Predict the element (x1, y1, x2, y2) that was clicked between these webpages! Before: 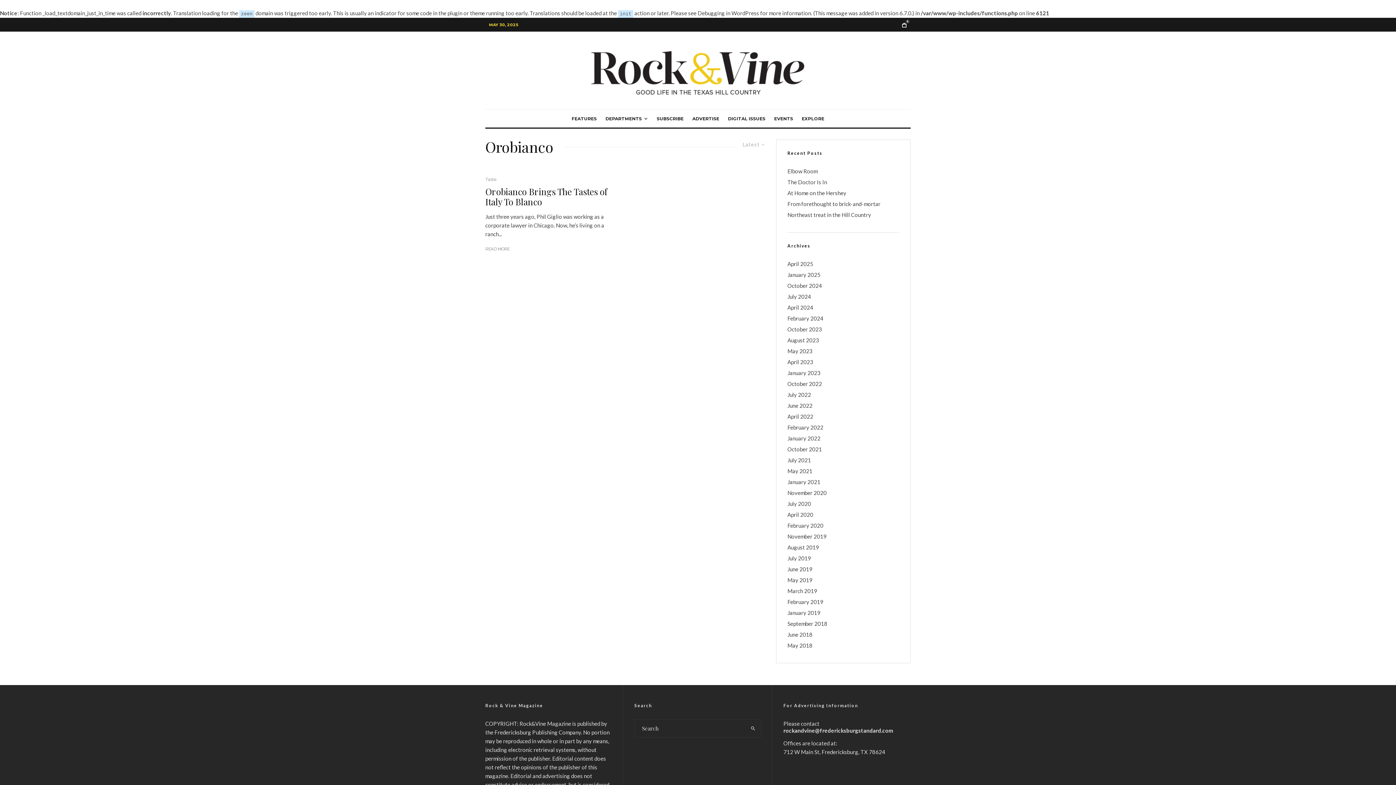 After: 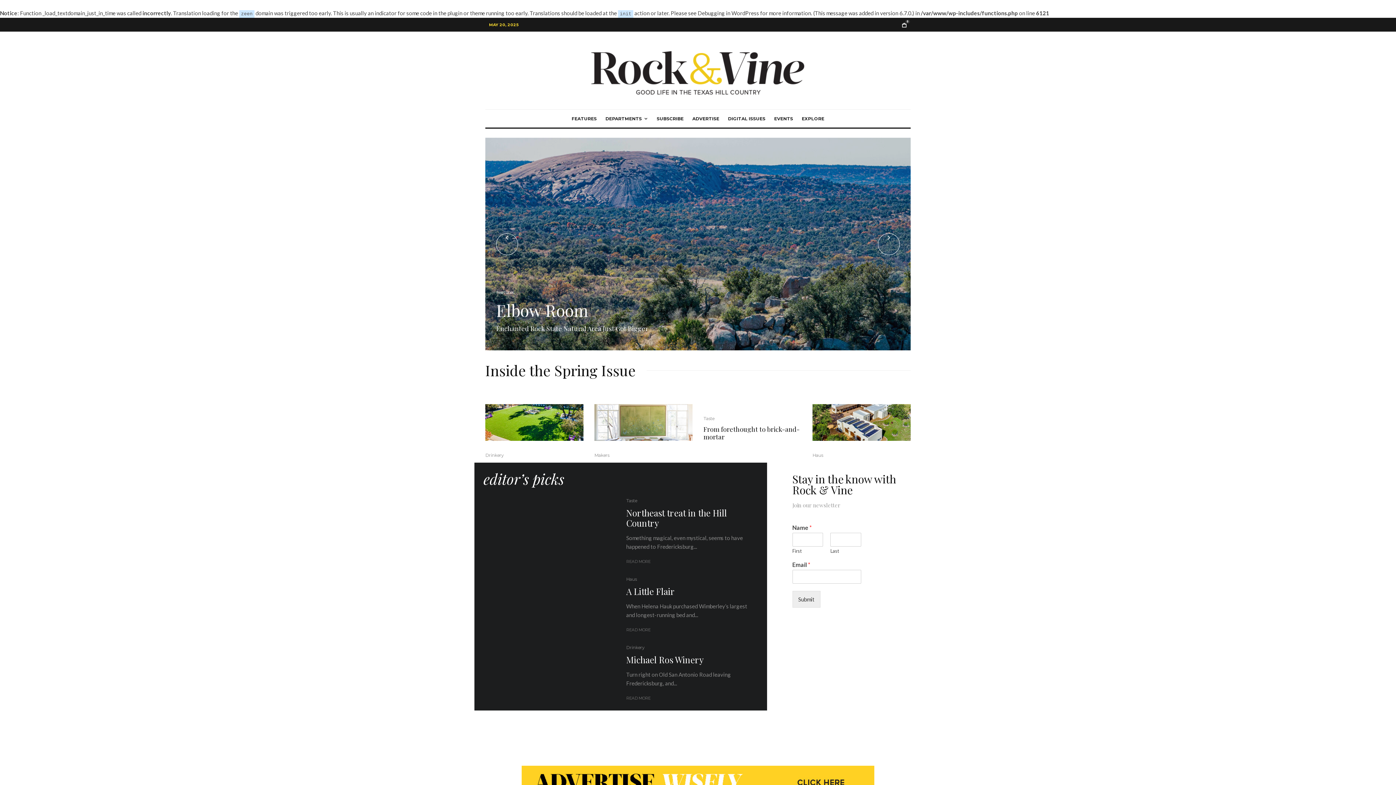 Action: label: August 2019 bbox: (787, 544, 819, 550)